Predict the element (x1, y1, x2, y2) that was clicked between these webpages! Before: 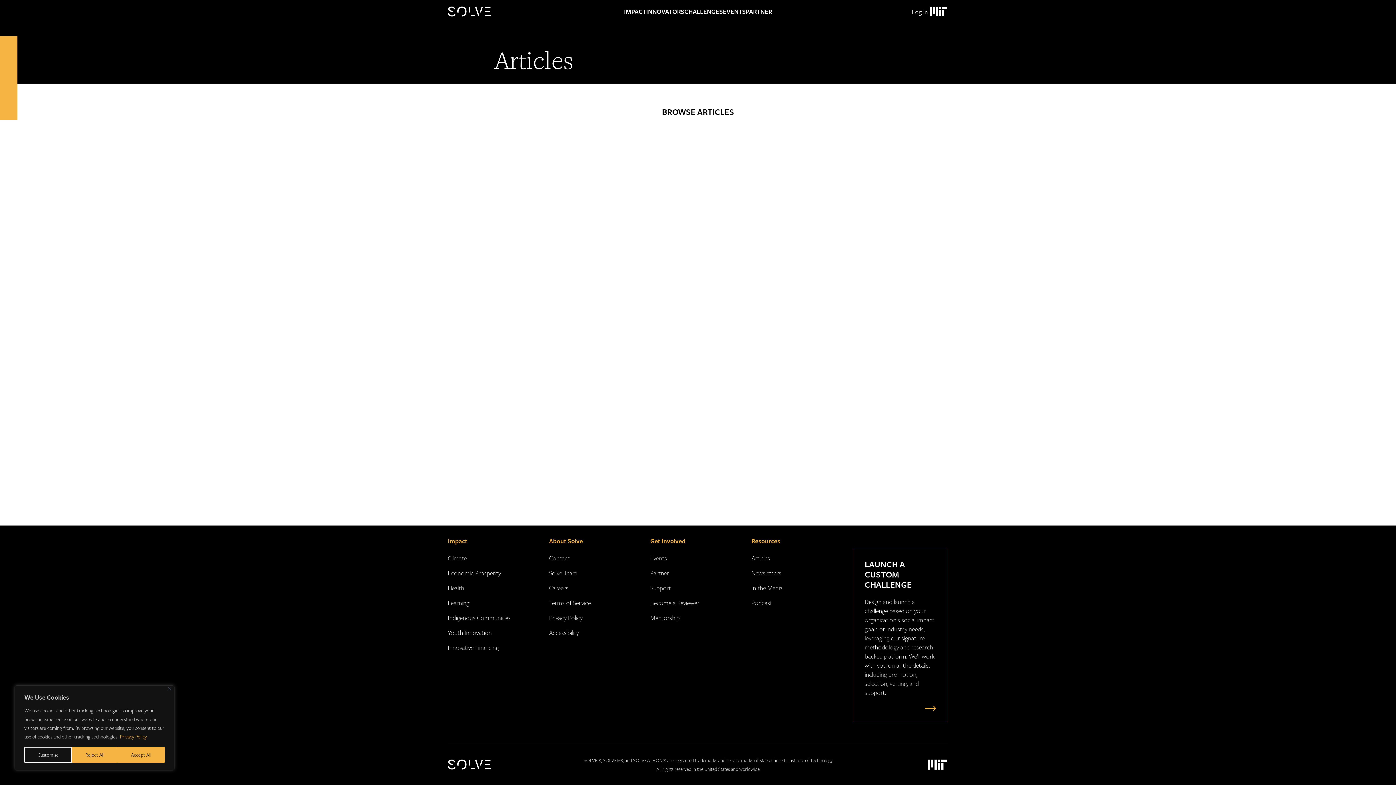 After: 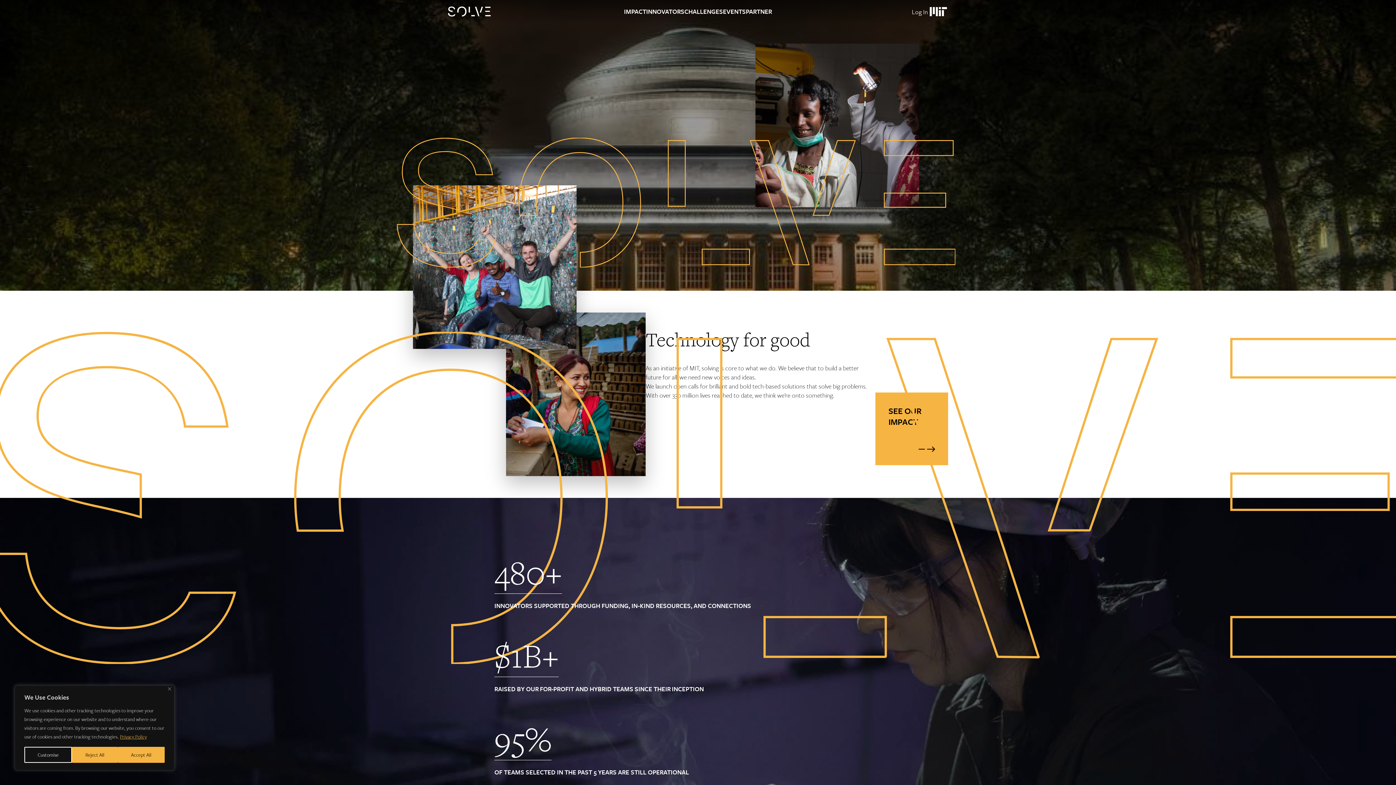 Action: label: Solve Logo bbox: (448, 760, 491, 770)